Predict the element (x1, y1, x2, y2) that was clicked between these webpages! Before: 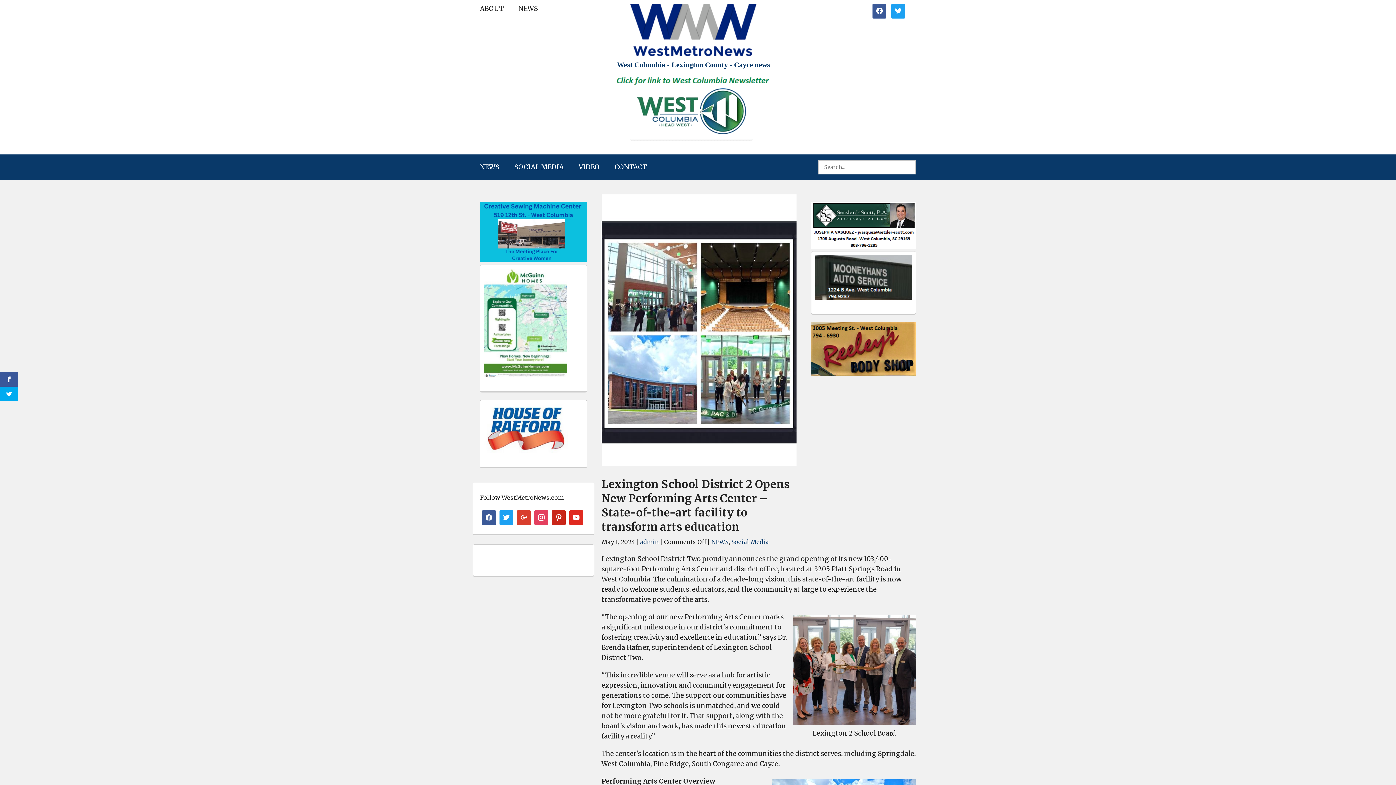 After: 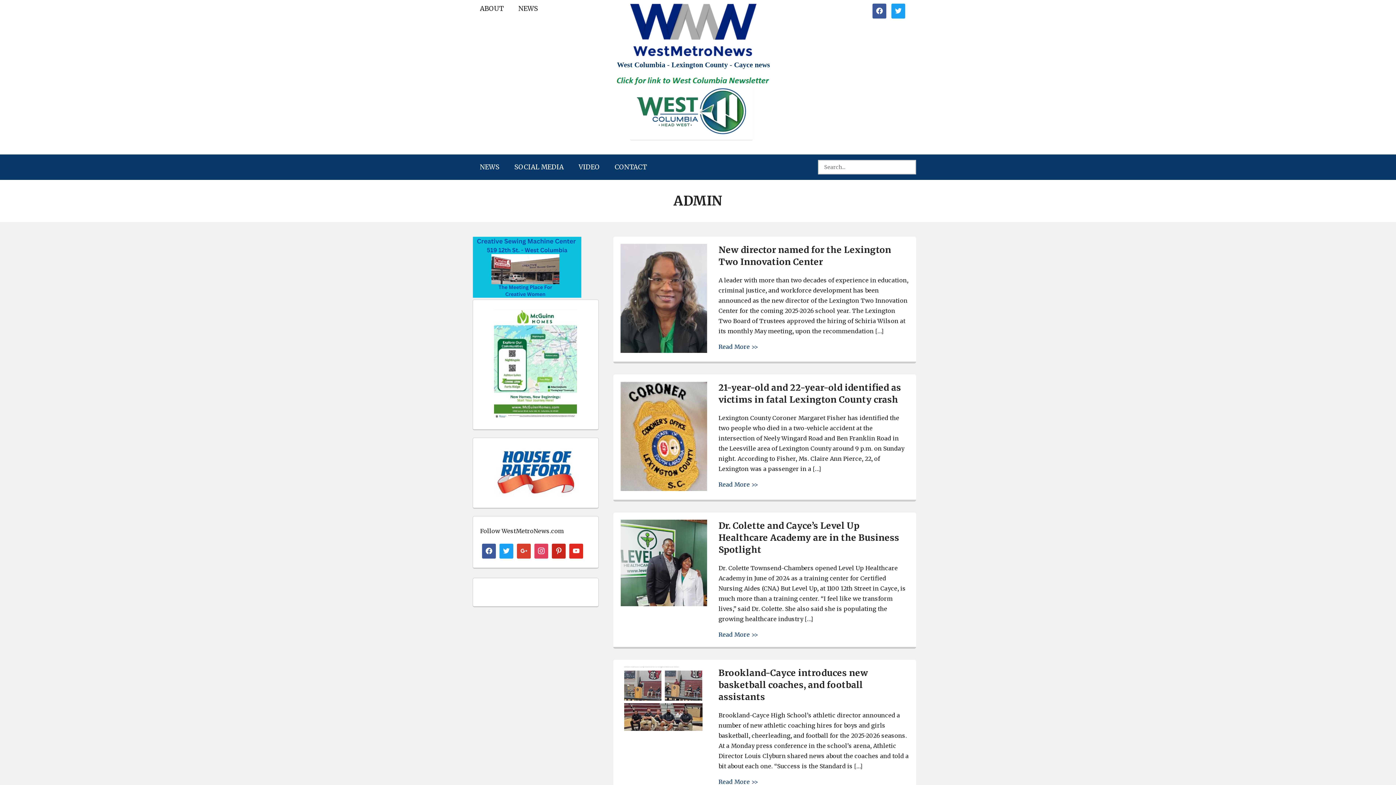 Action: label: admin bbox: (640, 538, 659, 545)